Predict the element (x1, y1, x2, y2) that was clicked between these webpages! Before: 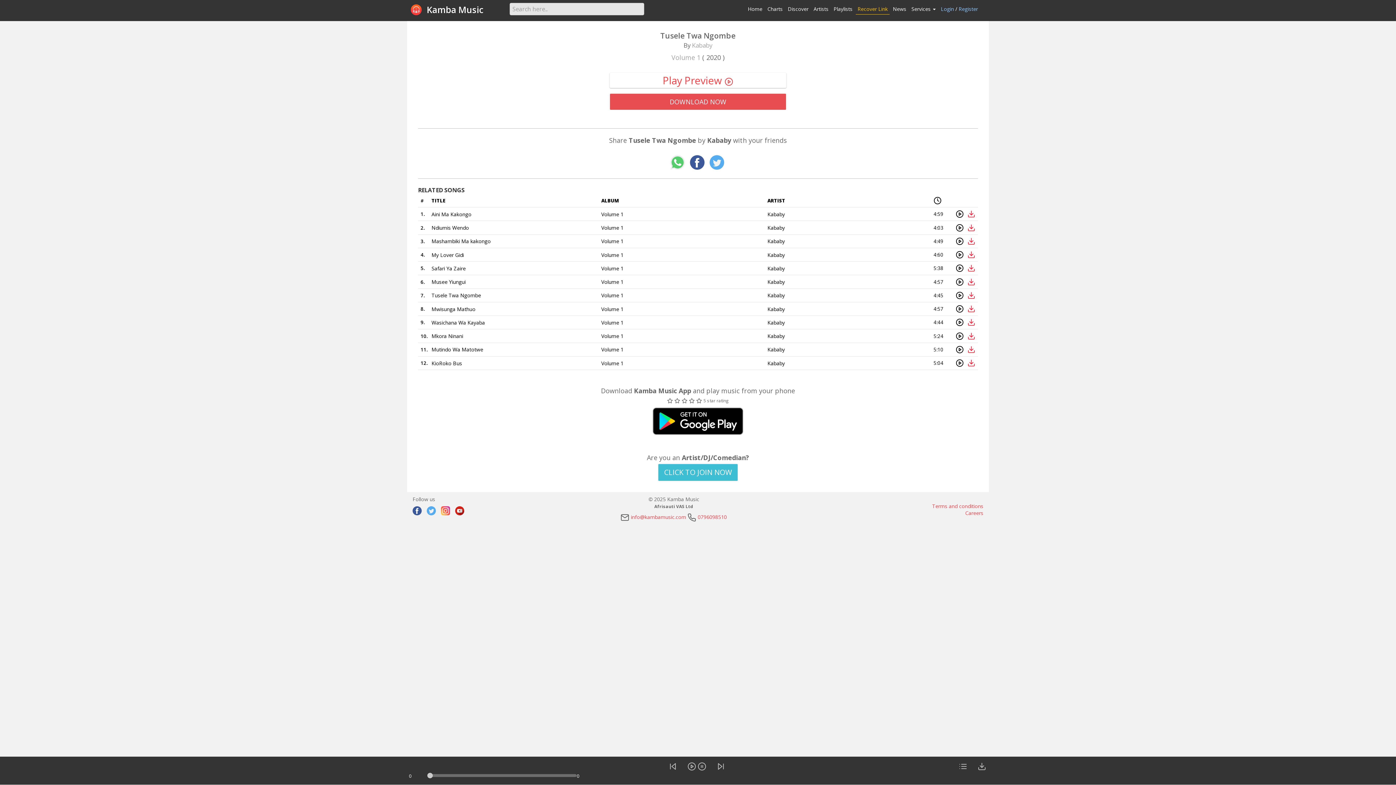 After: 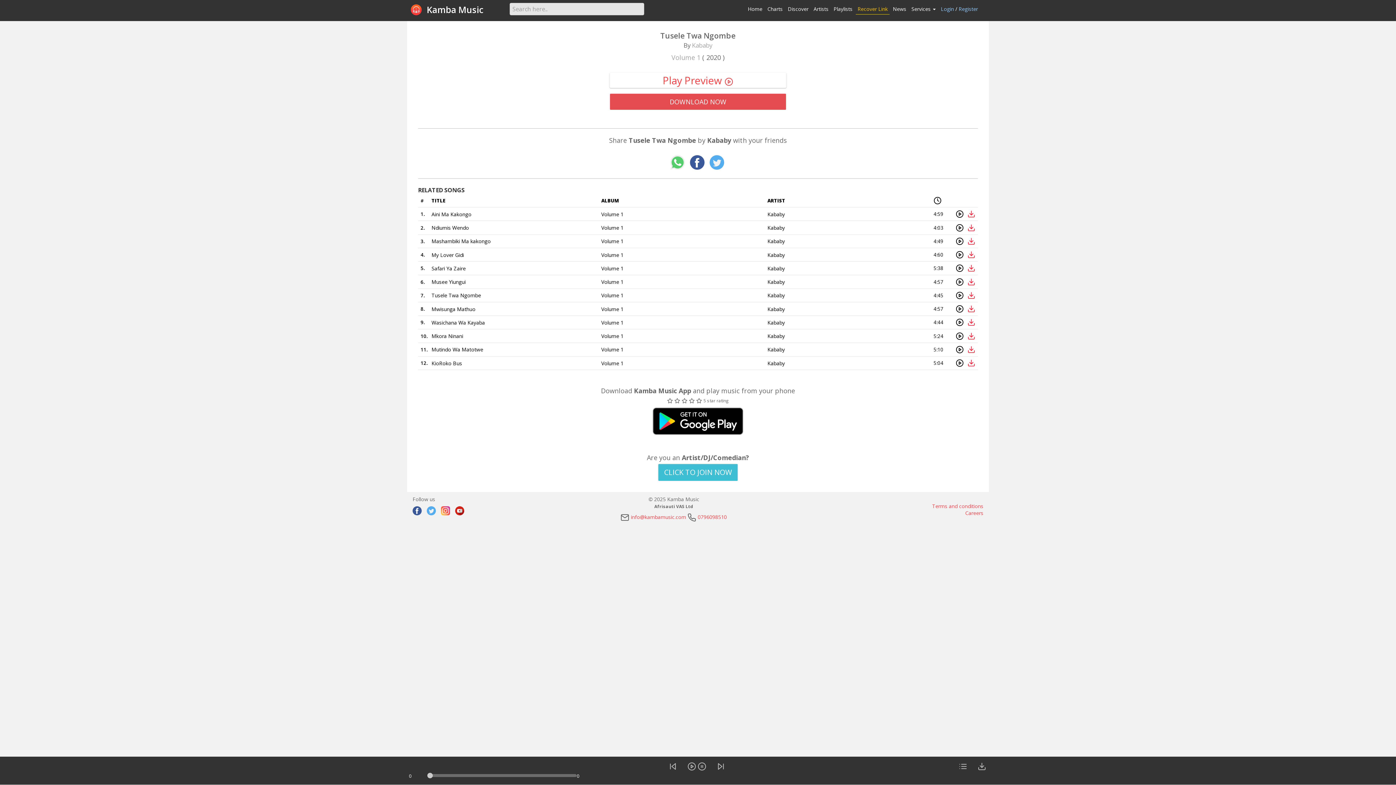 Action: bbox: (441, 506, 450, 515)